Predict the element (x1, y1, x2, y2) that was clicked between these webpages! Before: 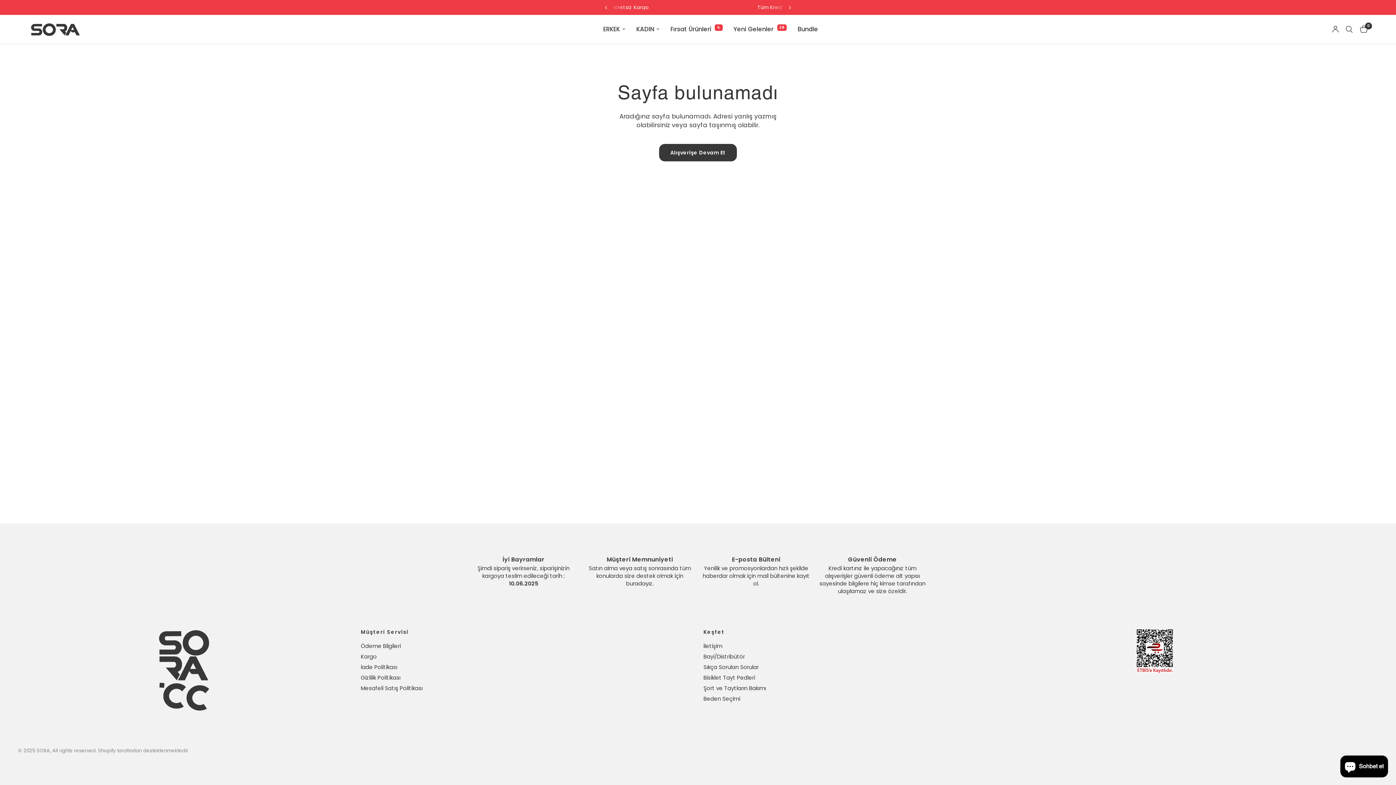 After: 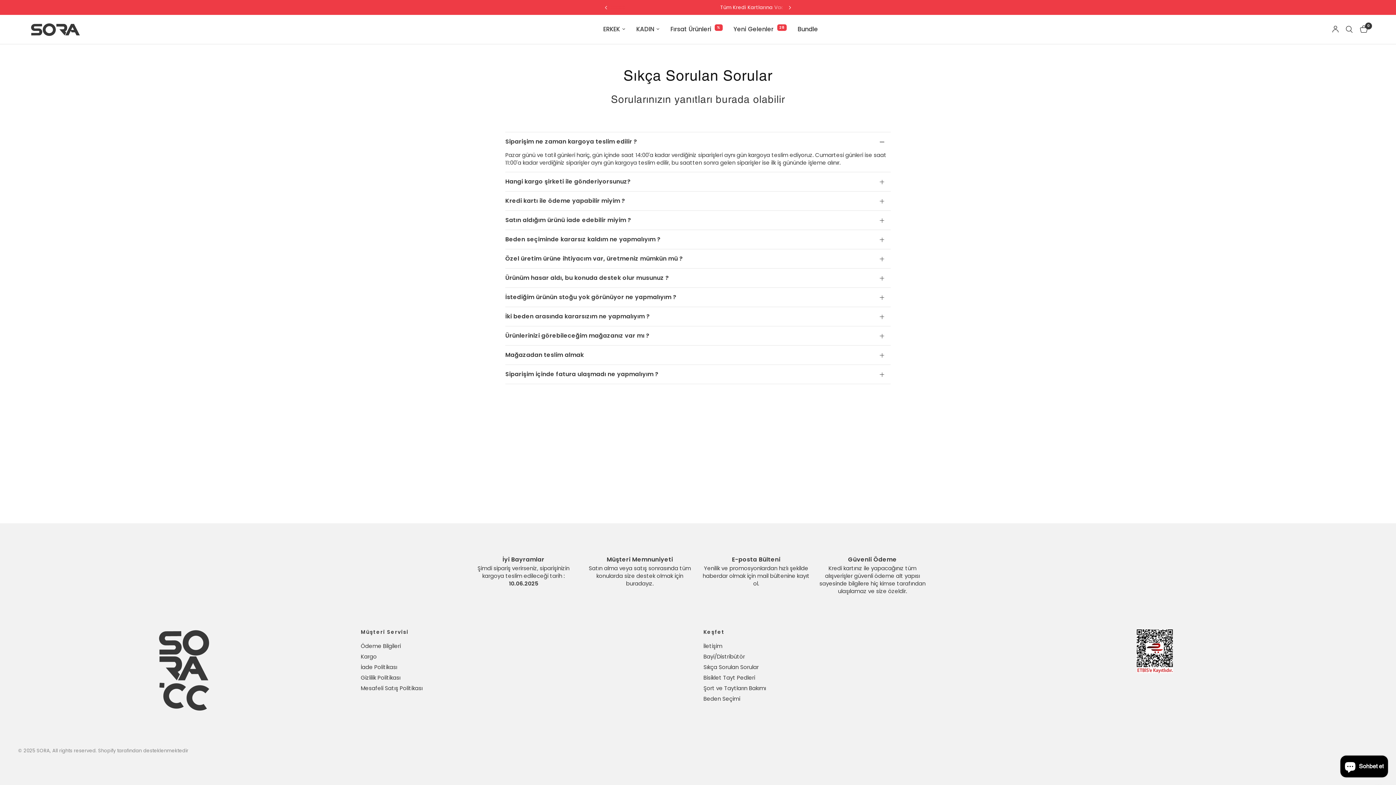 Action: label: Sıkça Sorulan Sorular bbox: (703, 663, 758, 671)